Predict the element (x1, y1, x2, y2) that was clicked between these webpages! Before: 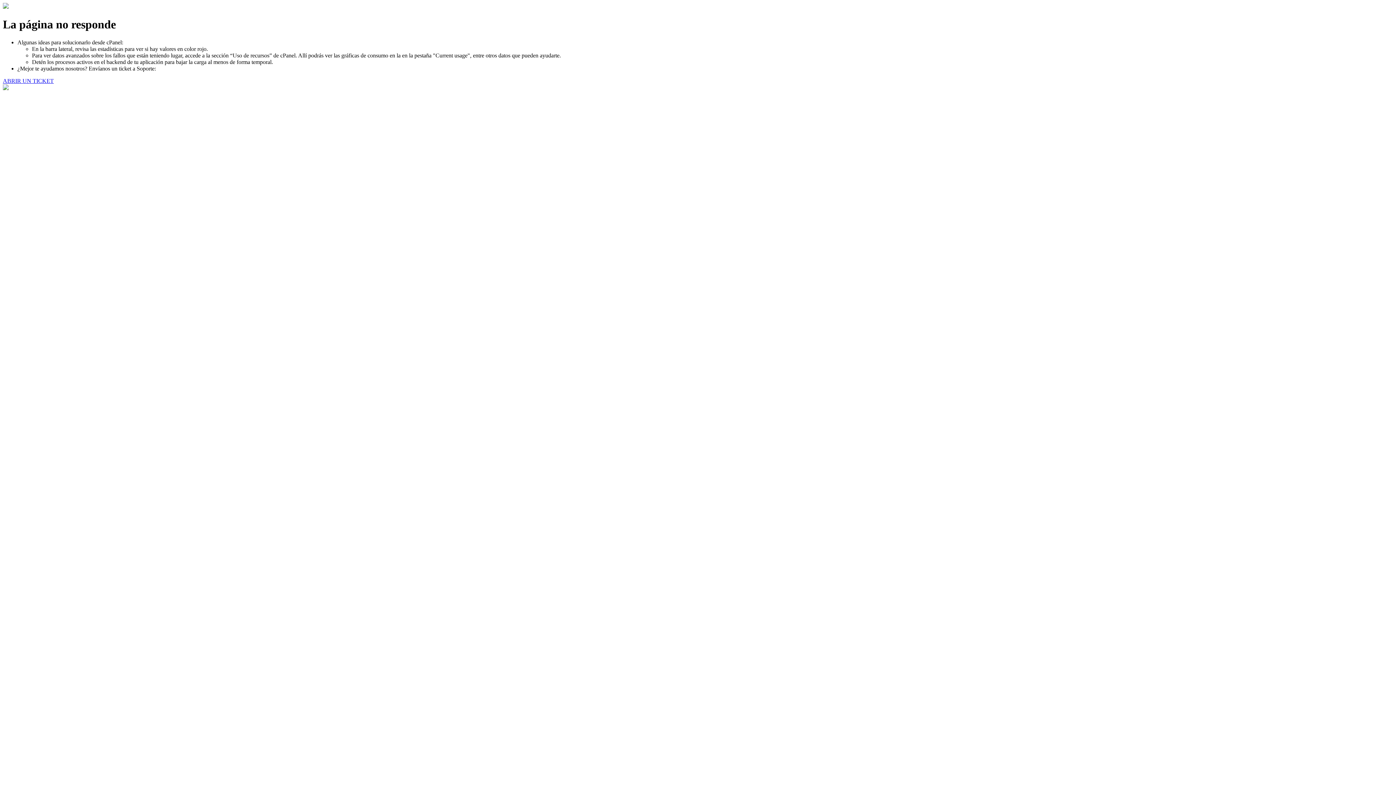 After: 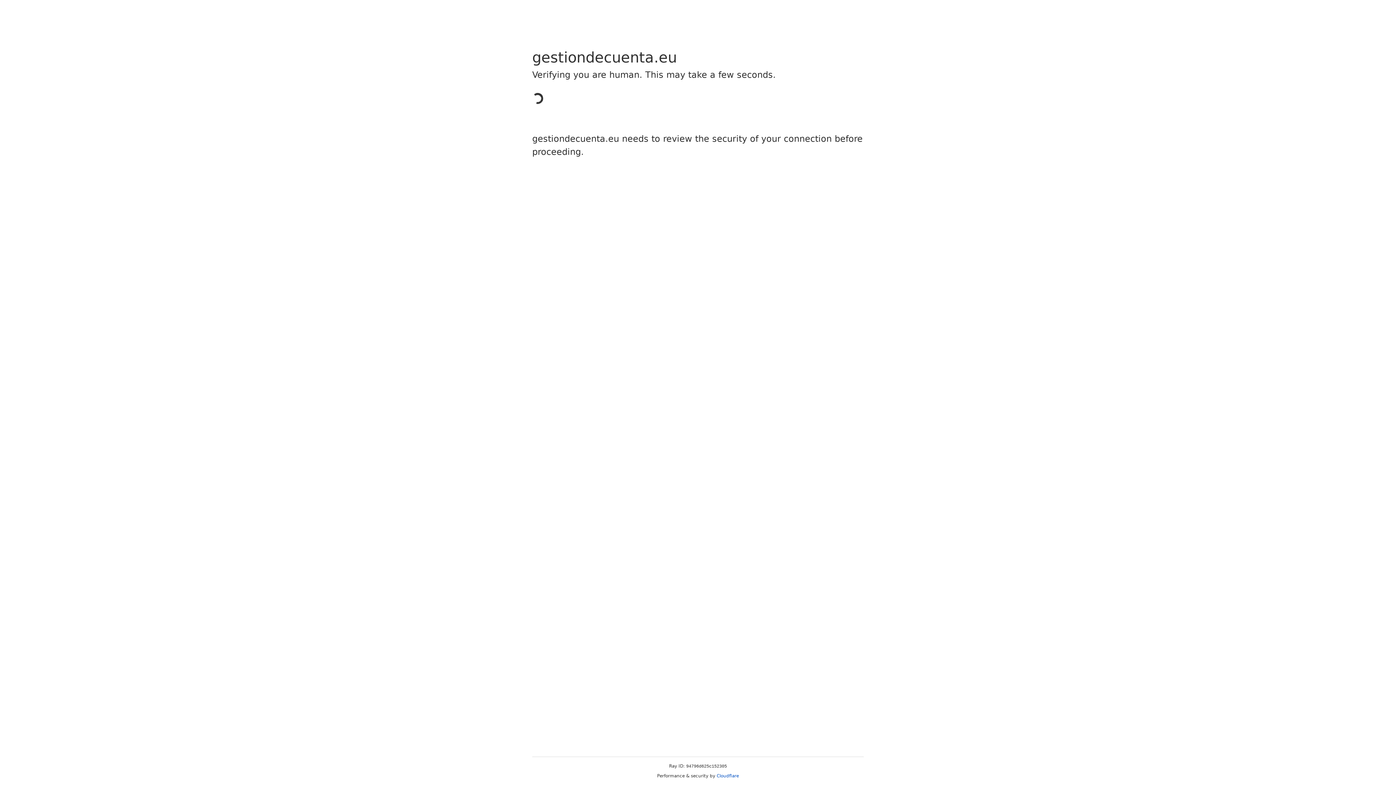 Action: label: ABRIR UN TICKET bbox: (2, 77, 53, 83)